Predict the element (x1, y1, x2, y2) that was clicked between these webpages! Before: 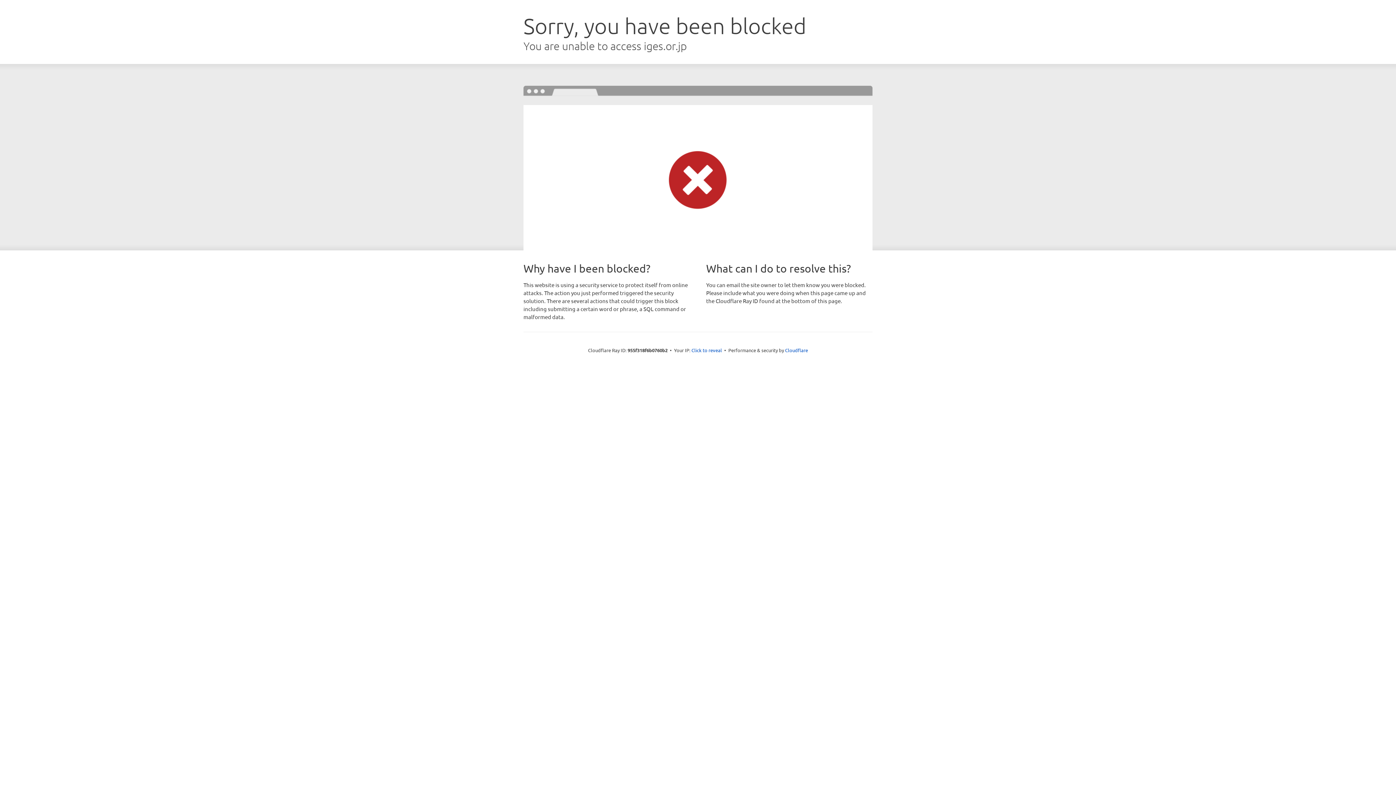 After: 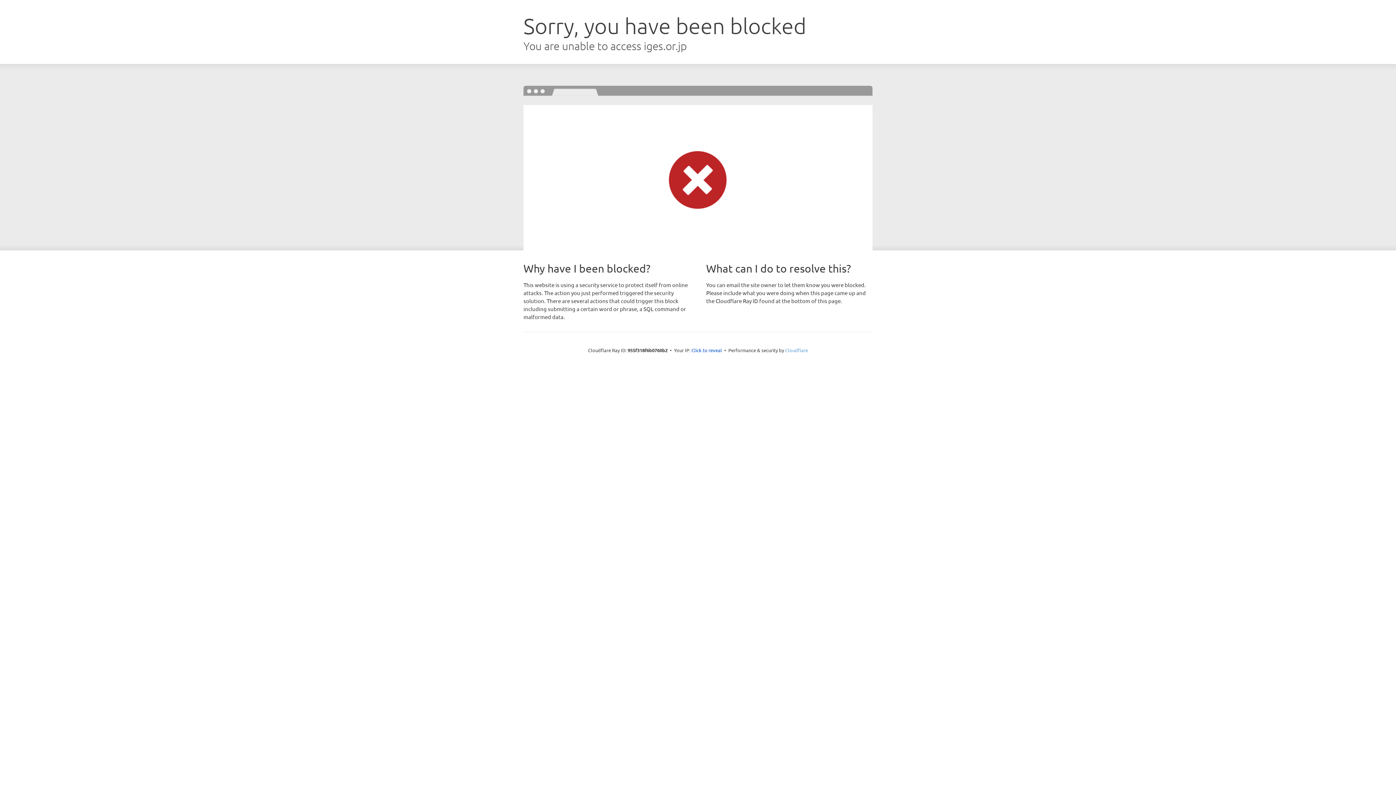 Action: label: Cloudflare bbox: (785, 347, 808, 353)